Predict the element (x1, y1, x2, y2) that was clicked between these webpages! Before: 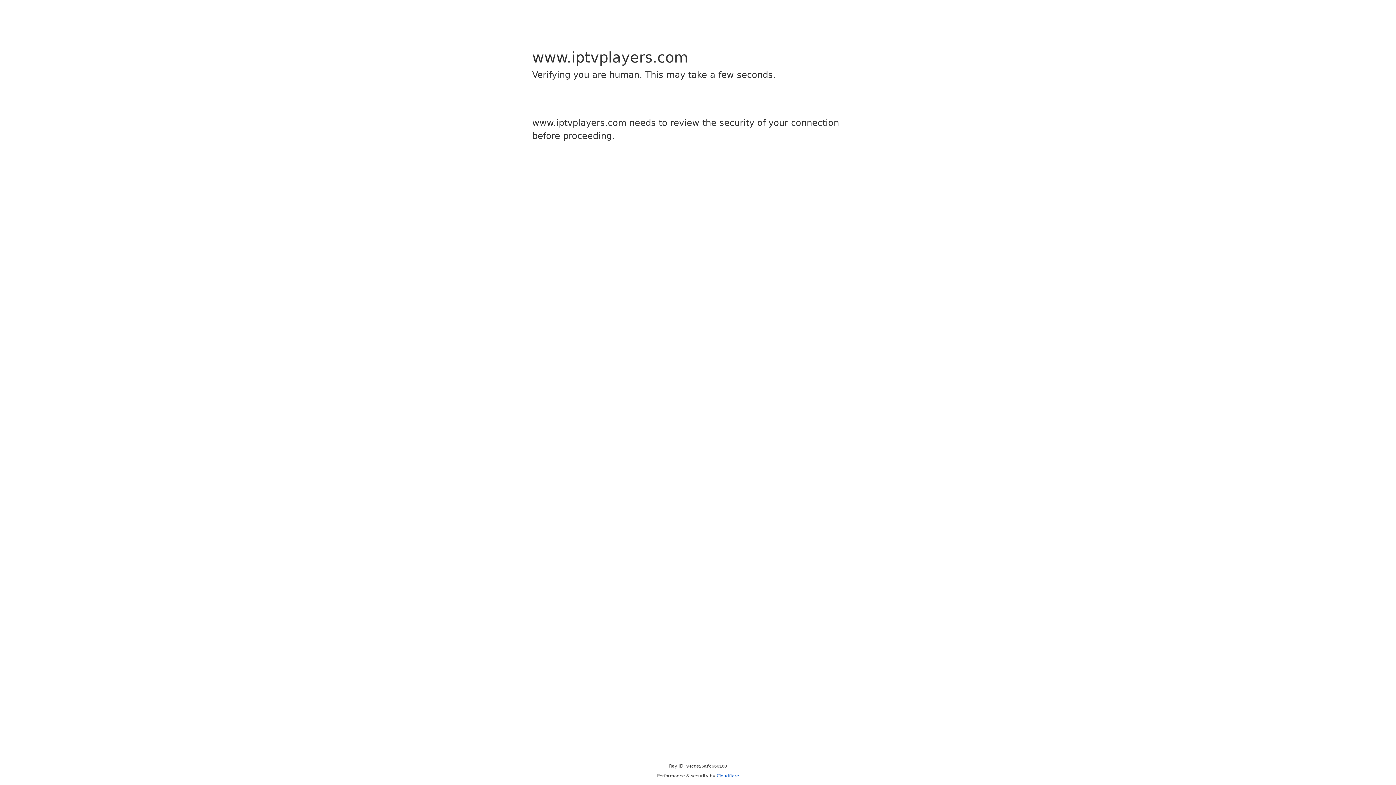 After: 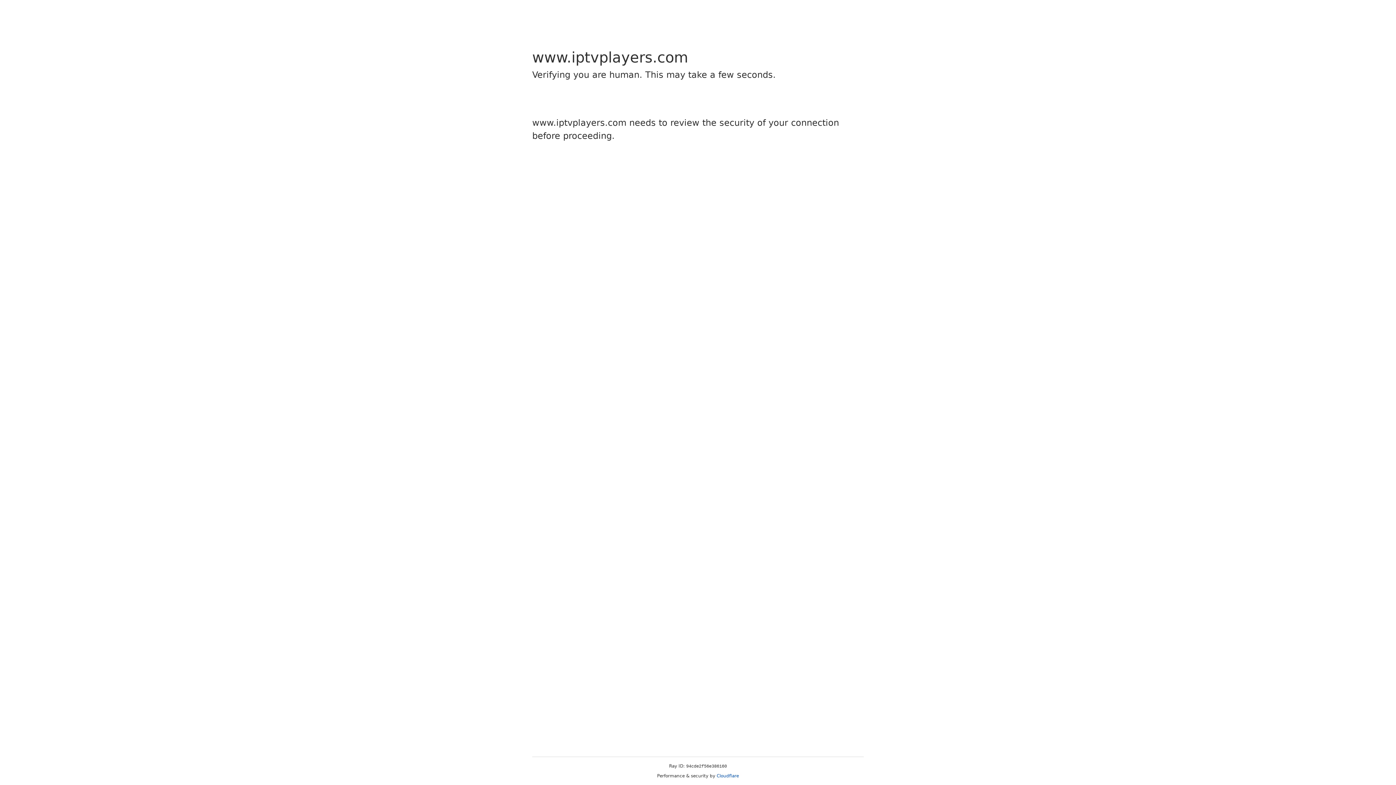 Action: label: Cloudflare bbox: (716, 773, 739, 778)